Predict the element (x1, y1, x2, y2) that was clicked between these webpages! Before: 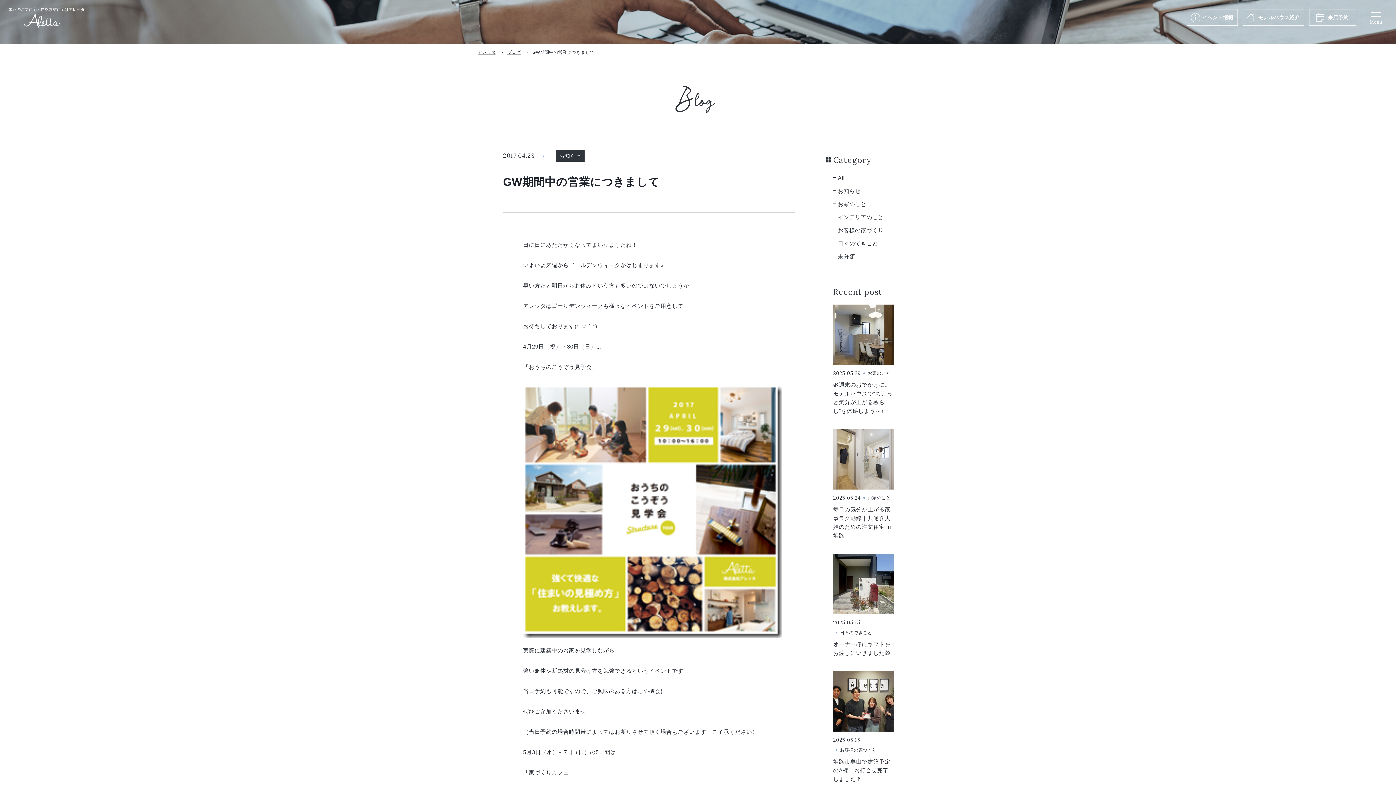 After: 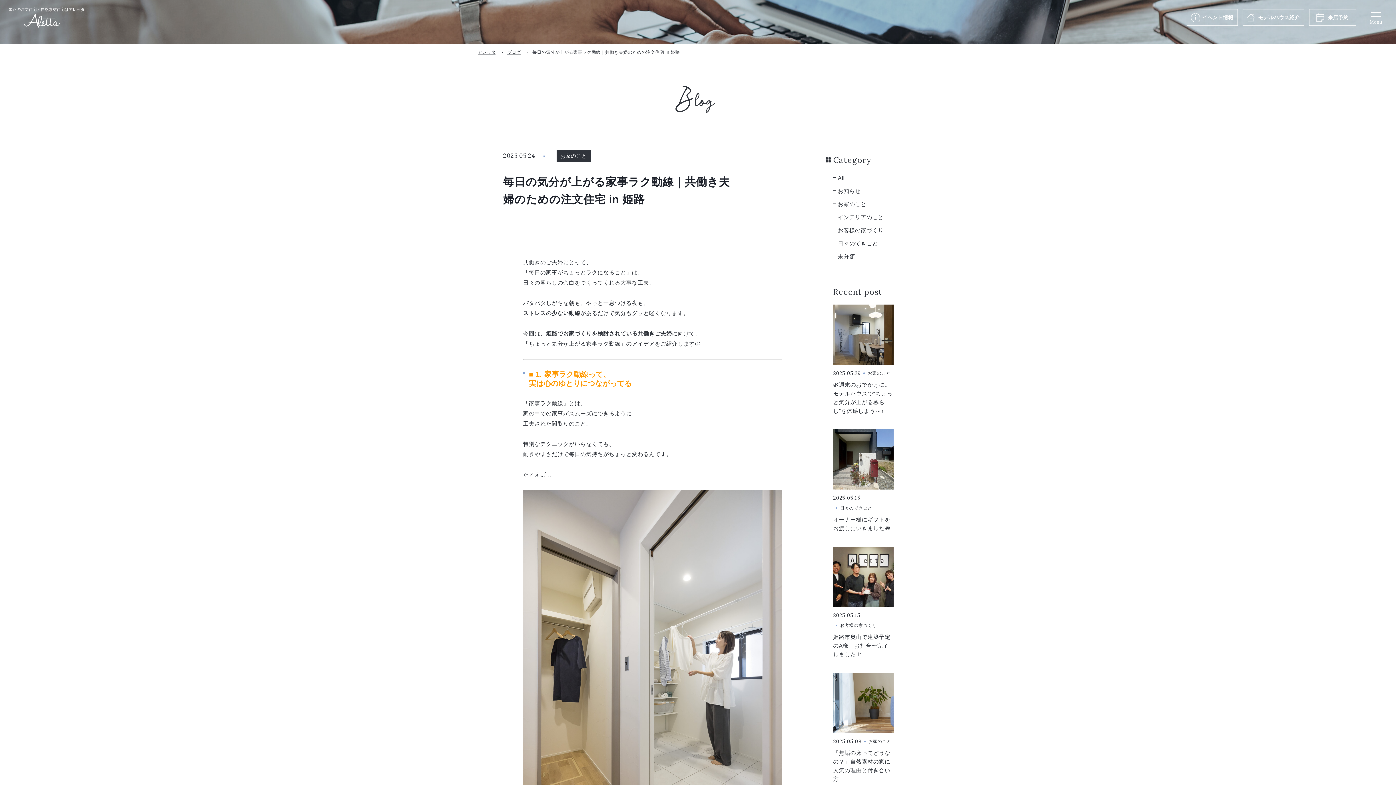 Action: label: 2025.05.24

お家のこと
毎日の気分が上がる家事ラク動線｜共働き夫婦のための注文住宅 in 姫路 bbox: (833, 429, 893, 540)